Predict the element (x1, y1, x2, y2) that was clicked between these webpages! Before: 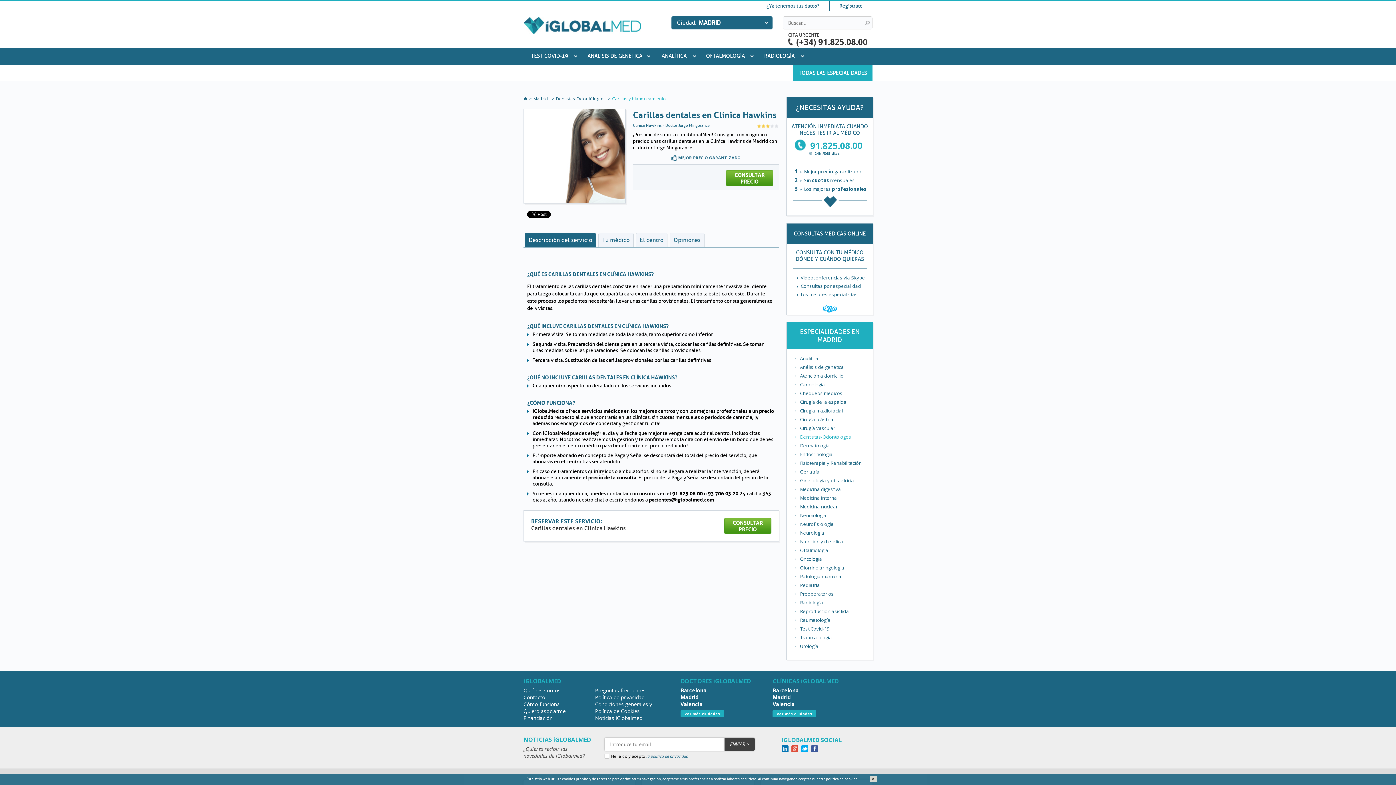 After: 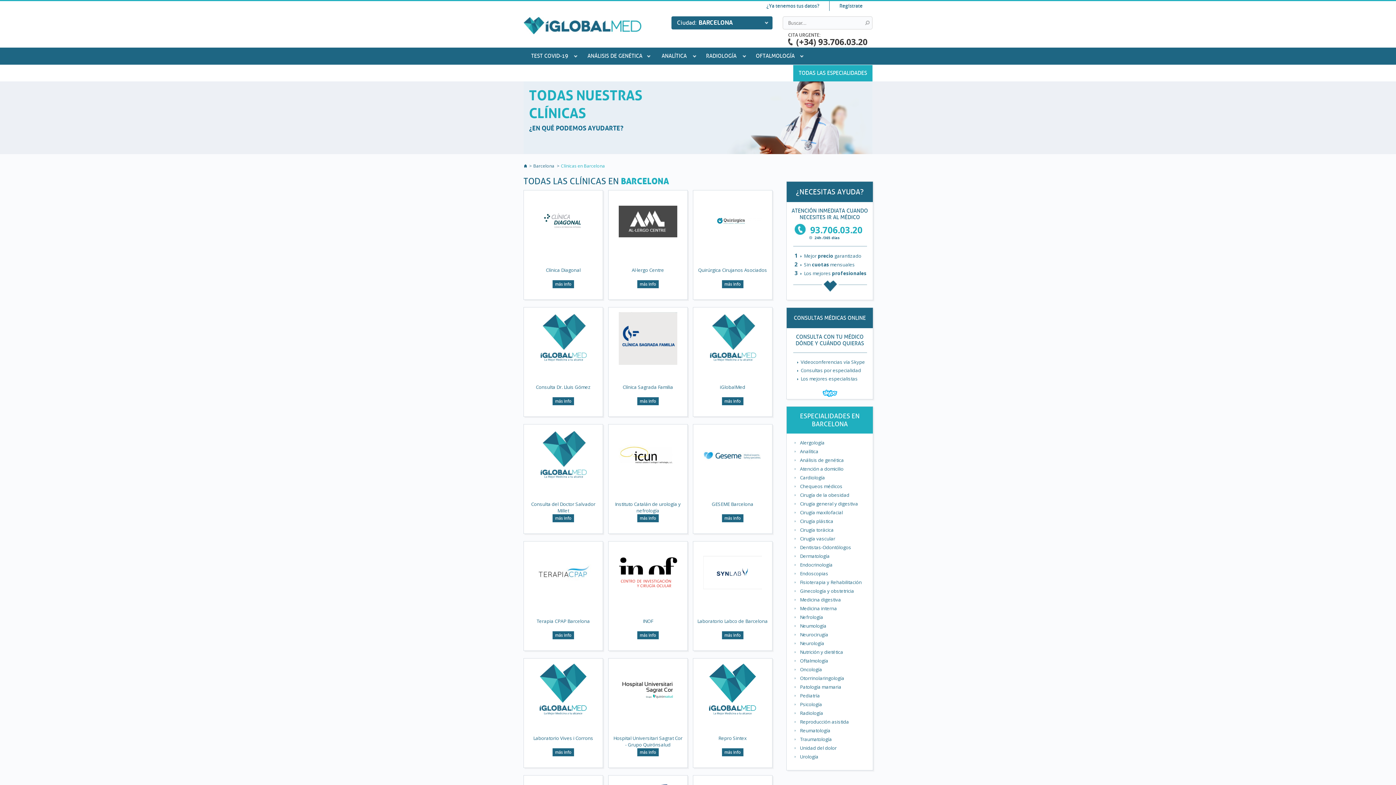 Action: bbox: (772, 687, 799, 694) label: Barcelona